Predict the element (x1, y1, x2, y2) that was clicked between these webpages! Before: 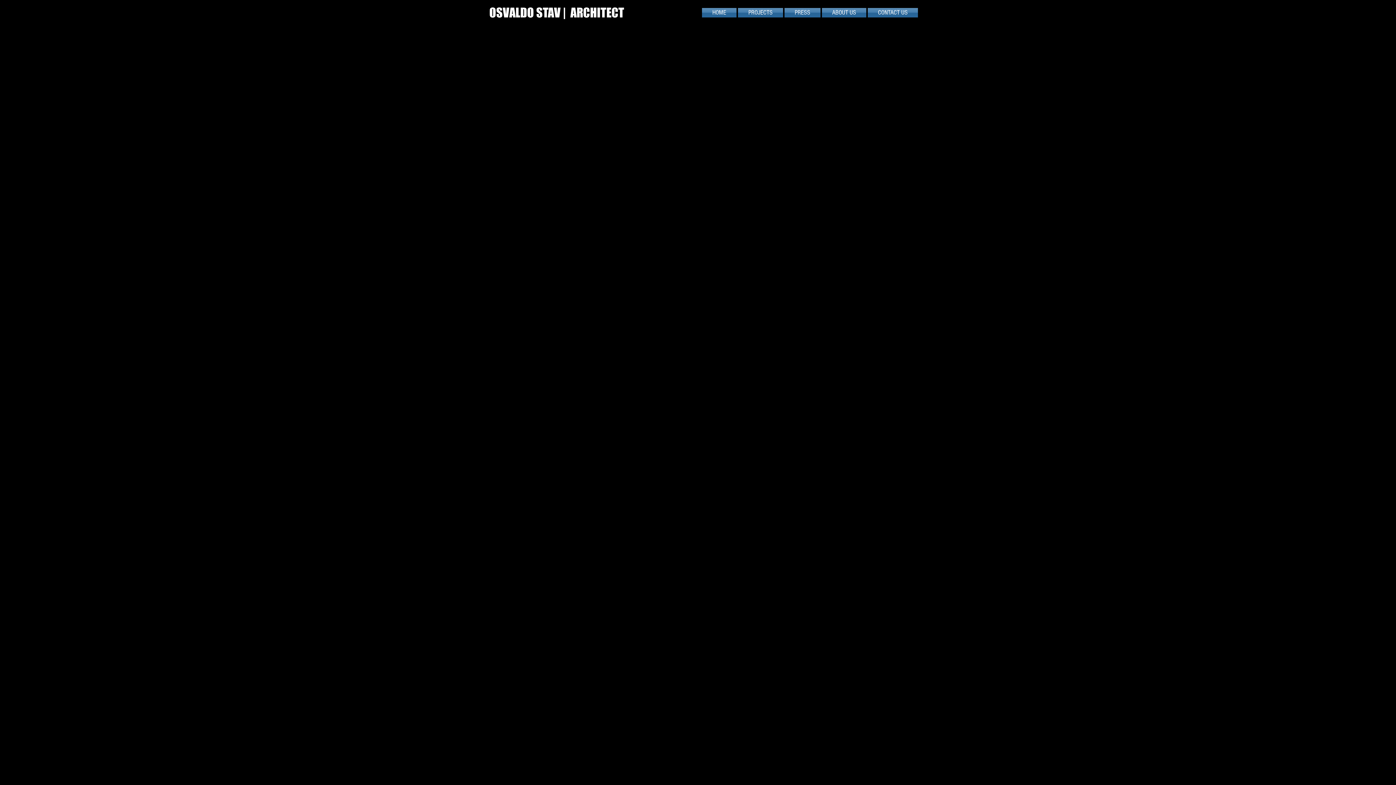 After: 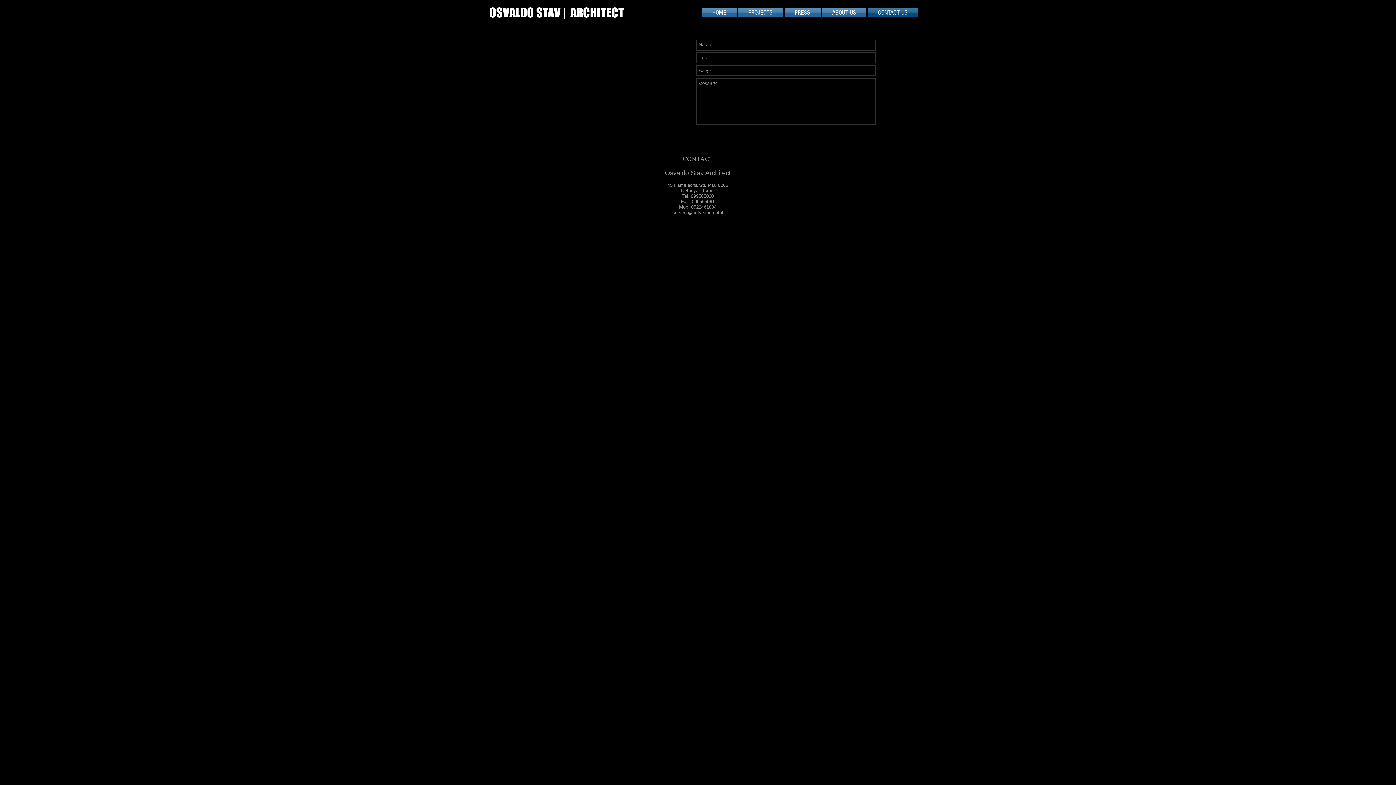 Action: bbox: (867, 8, 918, 17) label: CONTACT US